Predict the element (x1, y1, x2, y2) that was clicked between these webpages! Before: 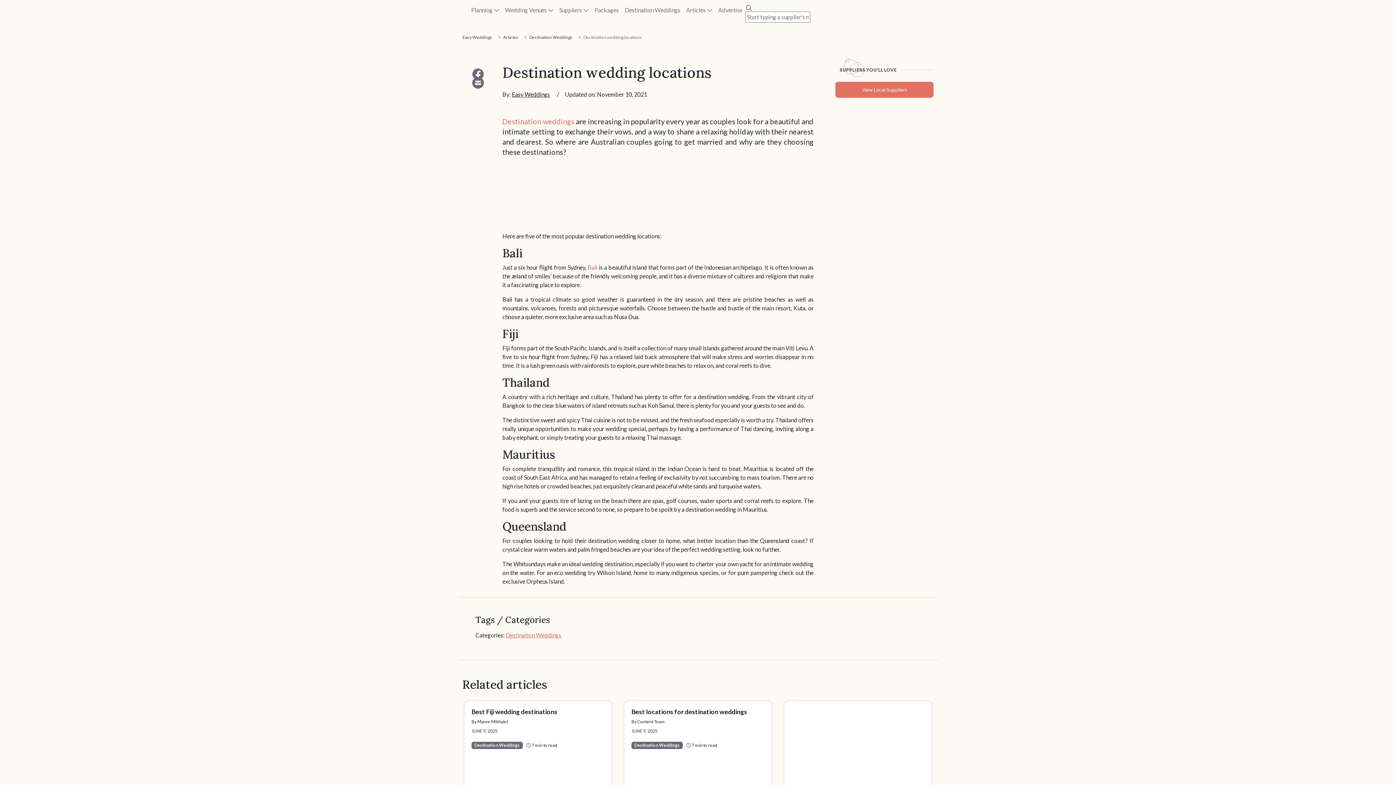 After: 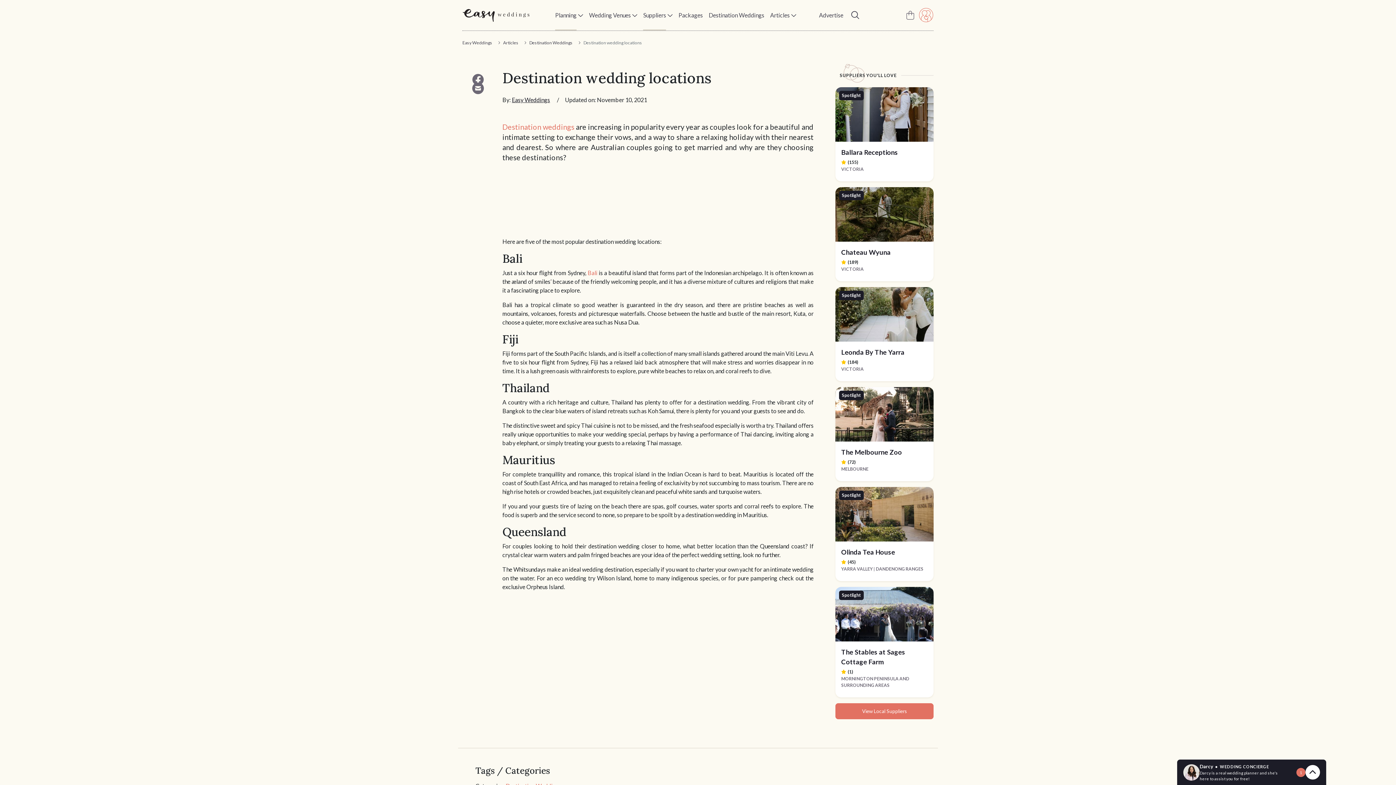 Action: bbox: (556, 2, 591, 17) label: Suppliers